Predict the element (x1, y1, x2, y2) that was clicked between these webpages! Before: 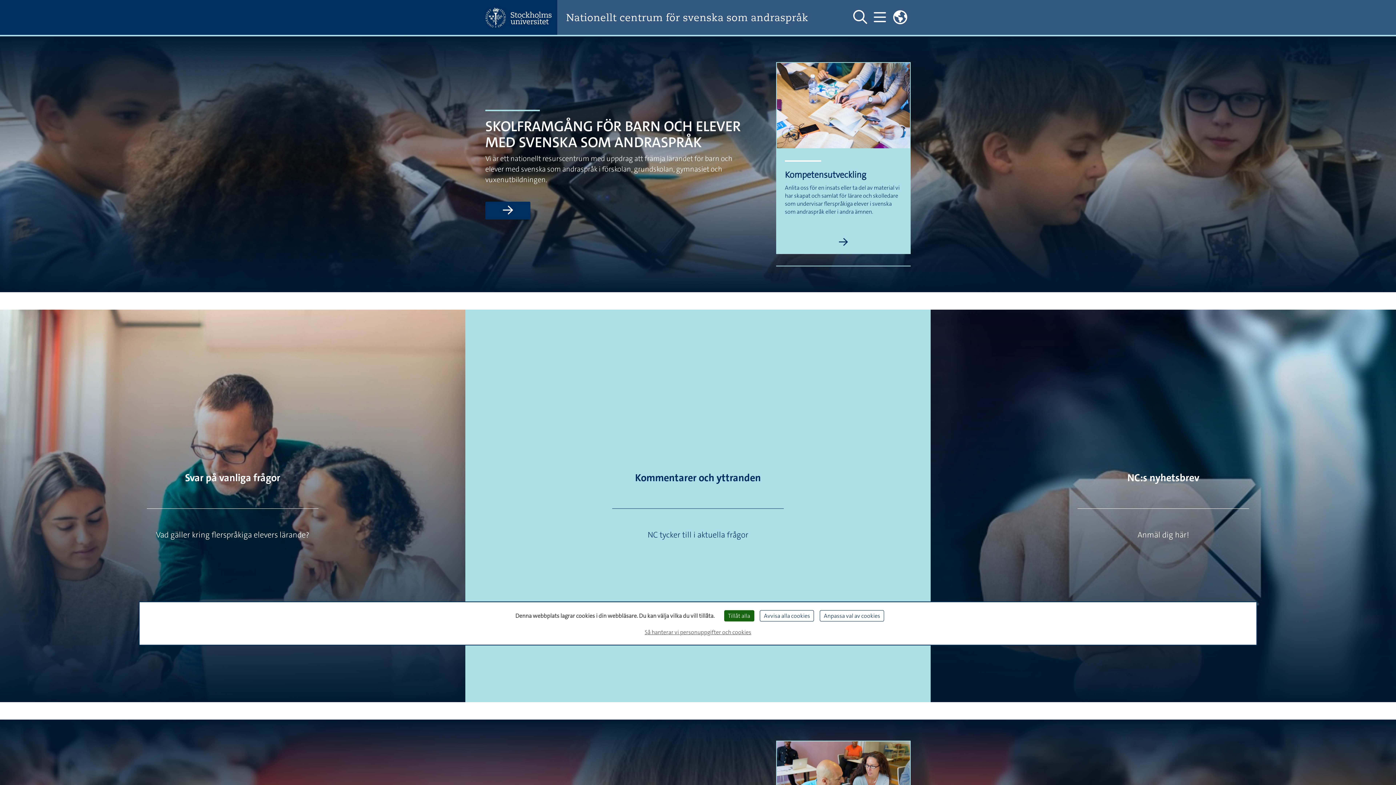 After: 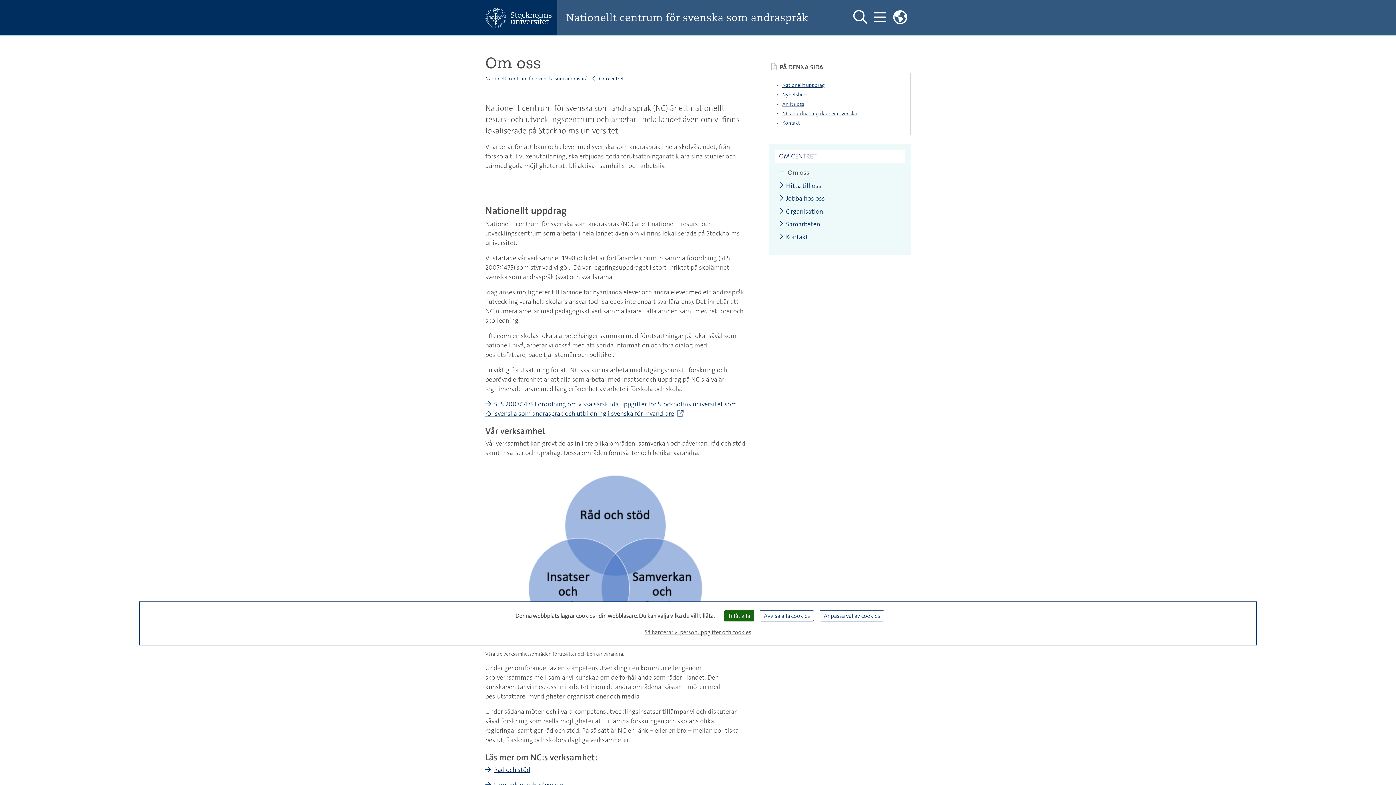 Action: bbox: (485, 201, 530, 219) label: Läs mer om Skolframgång för barn och elever med svenska som andraspråk